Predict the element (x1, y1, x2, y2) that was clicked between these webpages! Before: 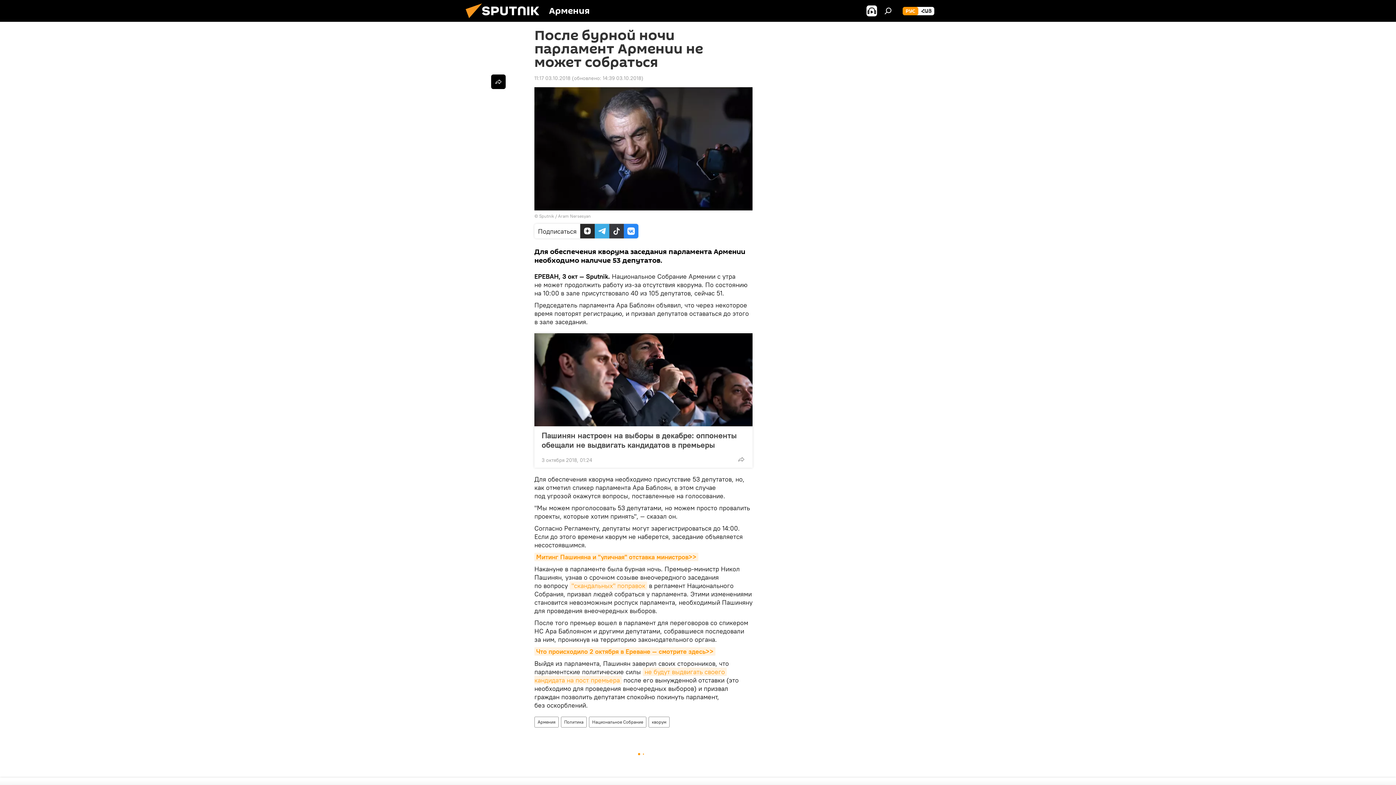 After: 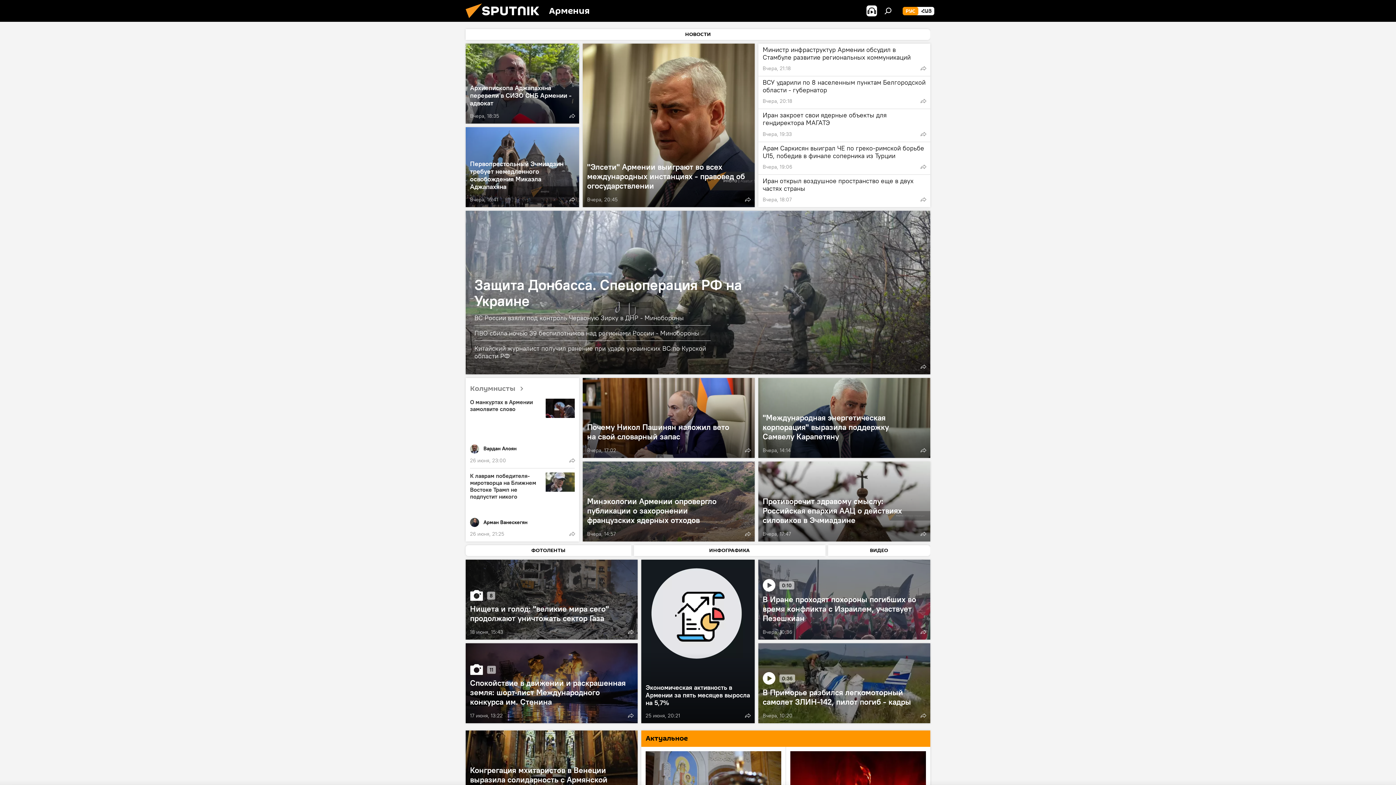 Action: bbox: (461, 16, 549, 23)